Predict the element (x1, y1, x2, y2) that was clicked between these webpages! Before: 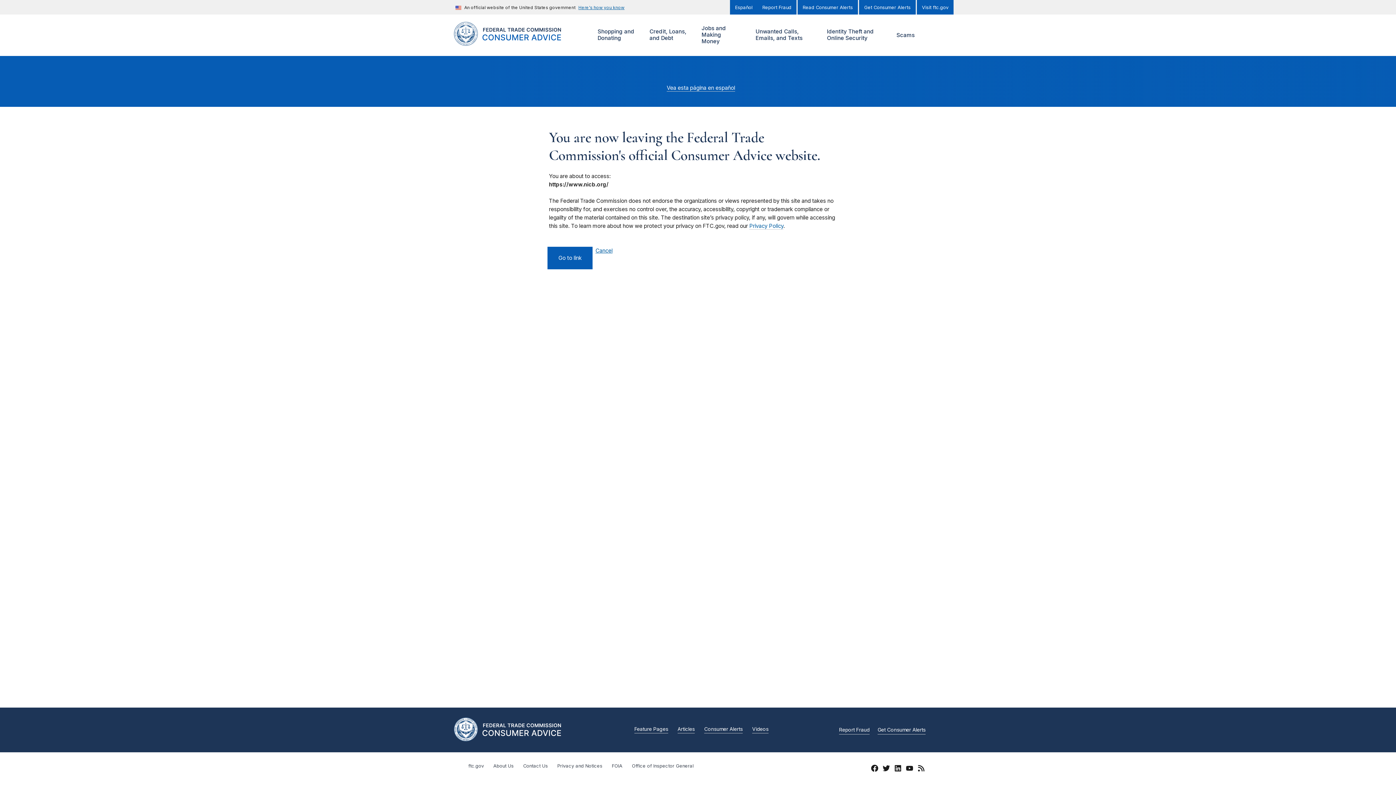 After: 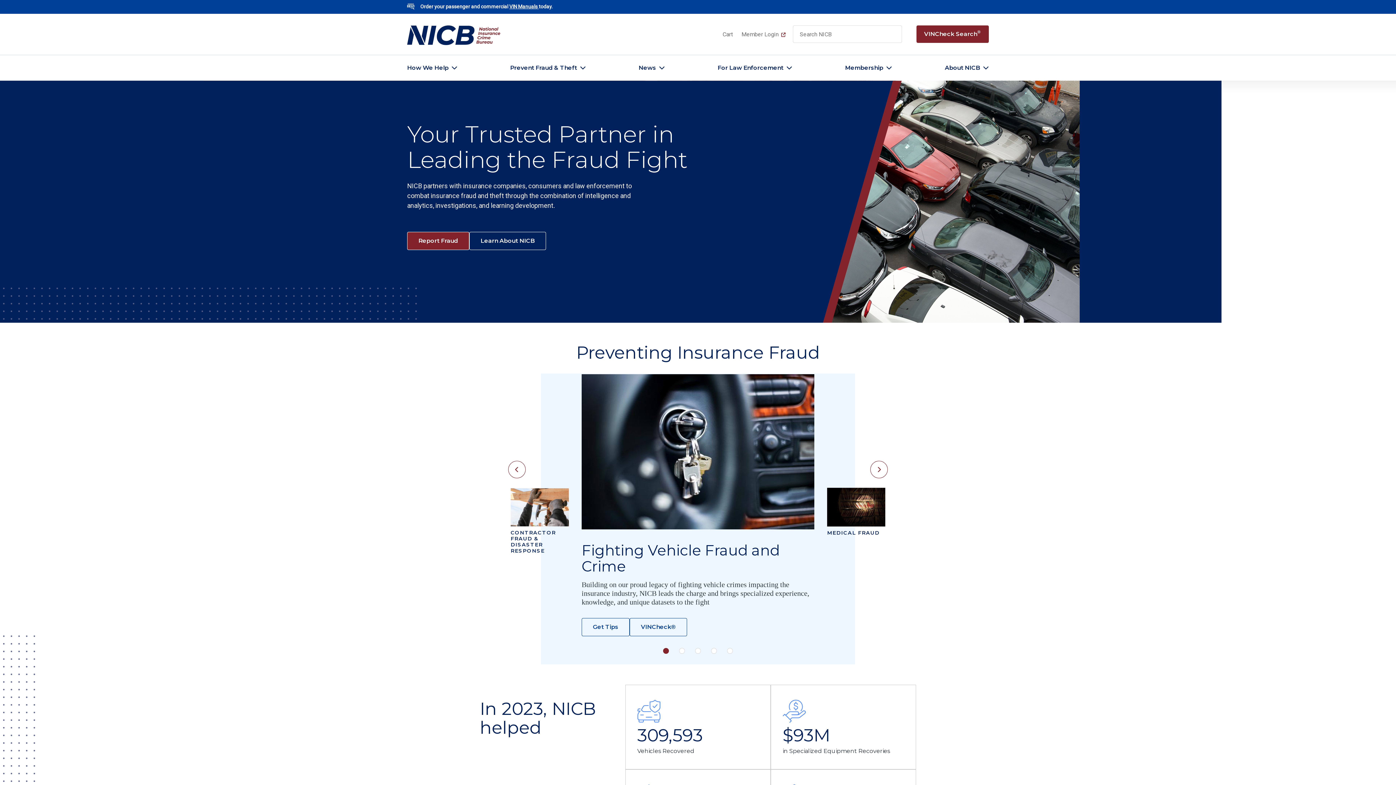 Action: label: Go to link bbox: (547, 246, 592, 269)